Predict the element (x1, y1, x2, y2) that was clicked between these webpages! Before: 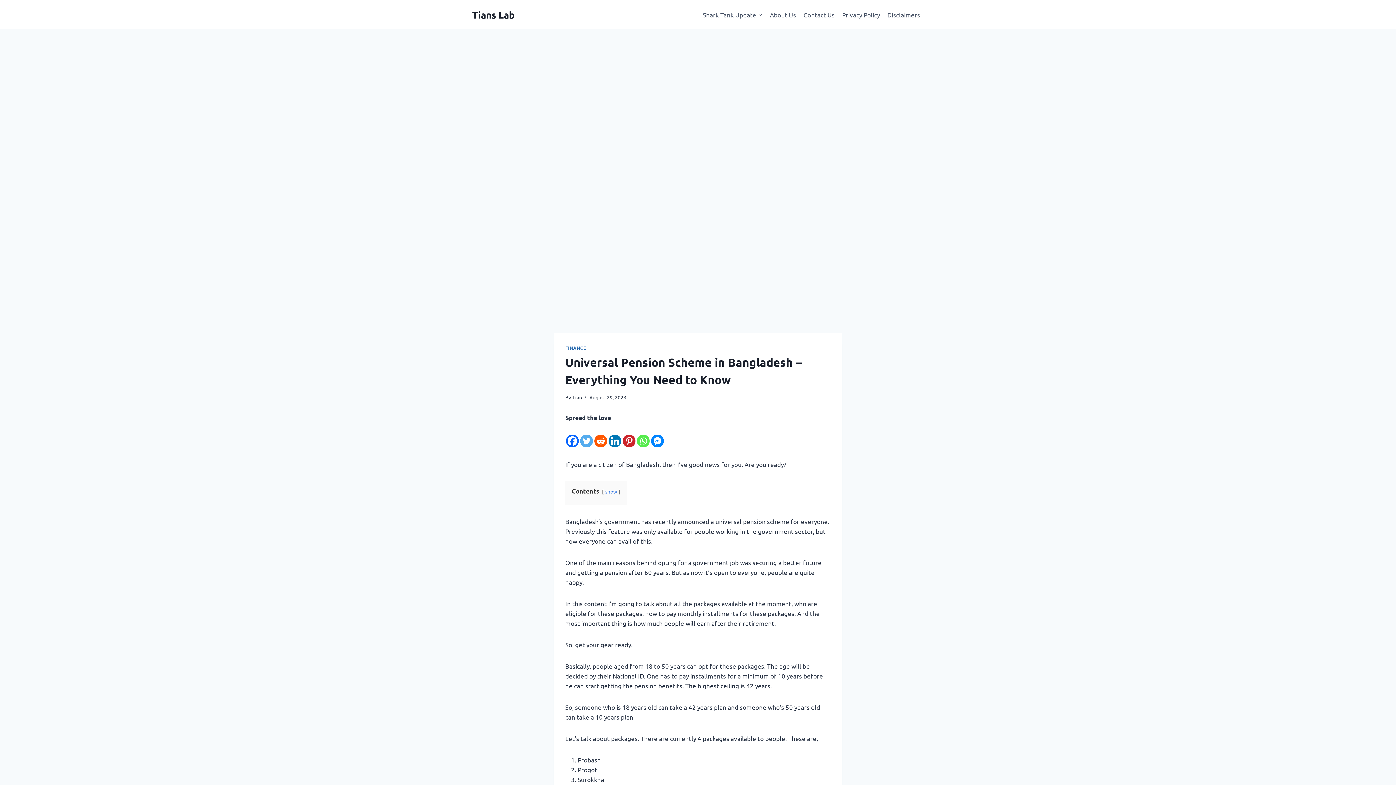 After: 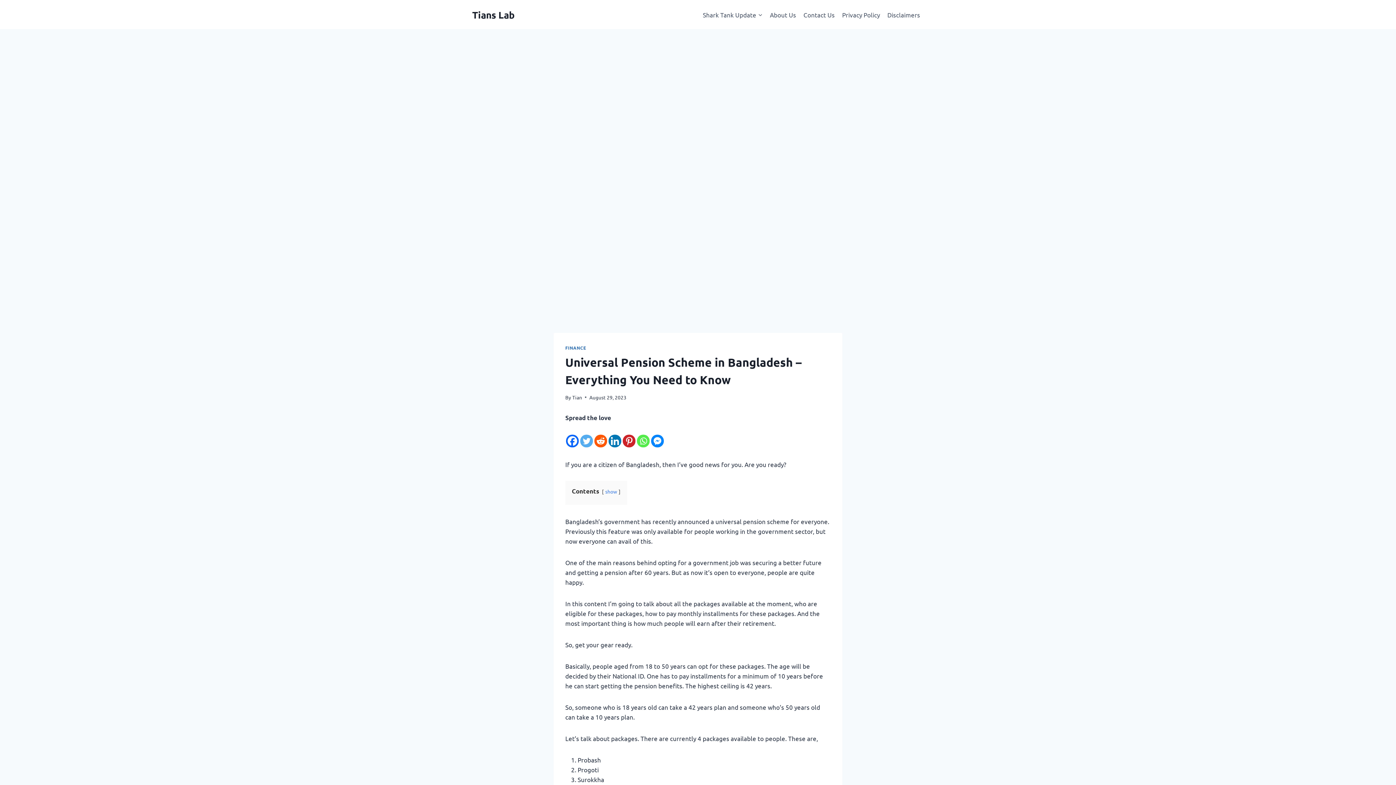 Action: bbox: (566, 423, 578, 447) label: Facebook